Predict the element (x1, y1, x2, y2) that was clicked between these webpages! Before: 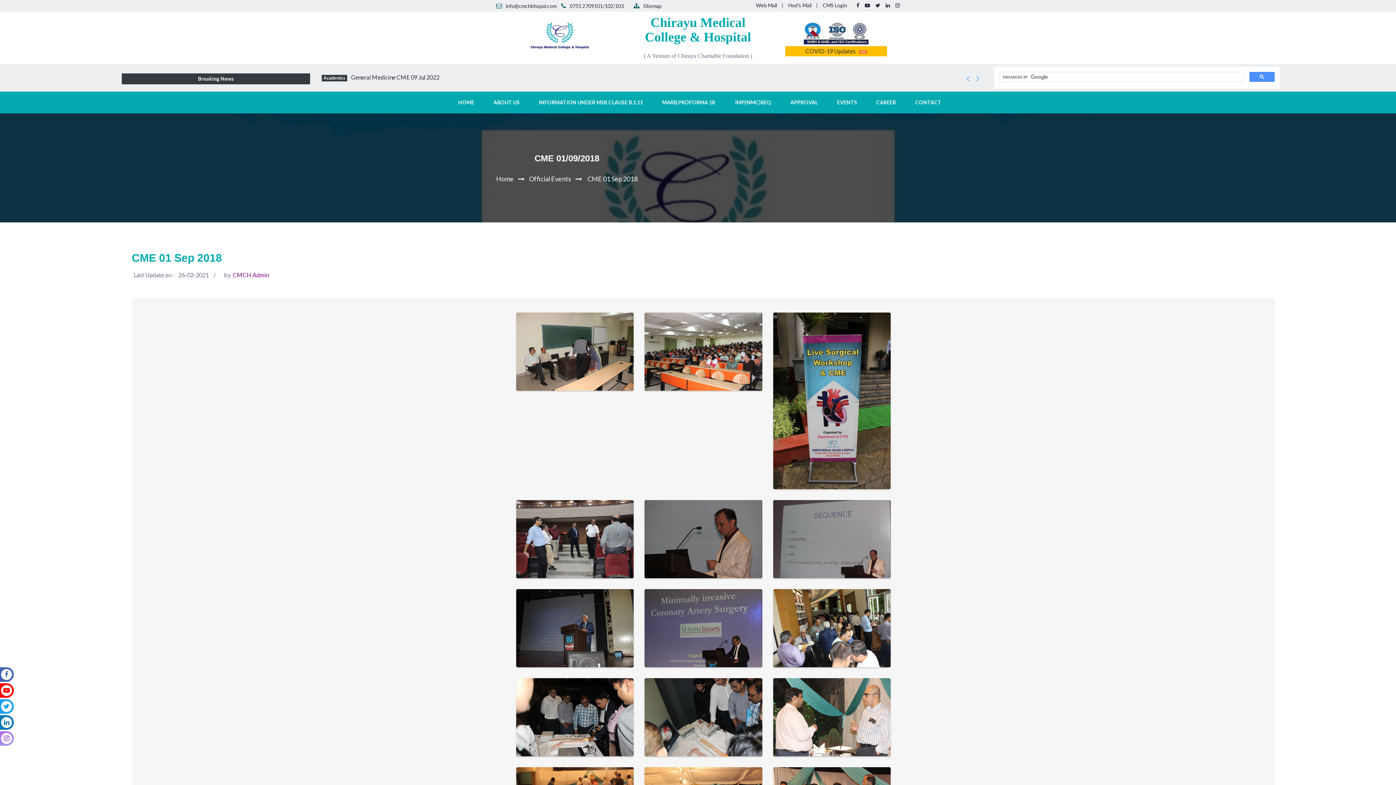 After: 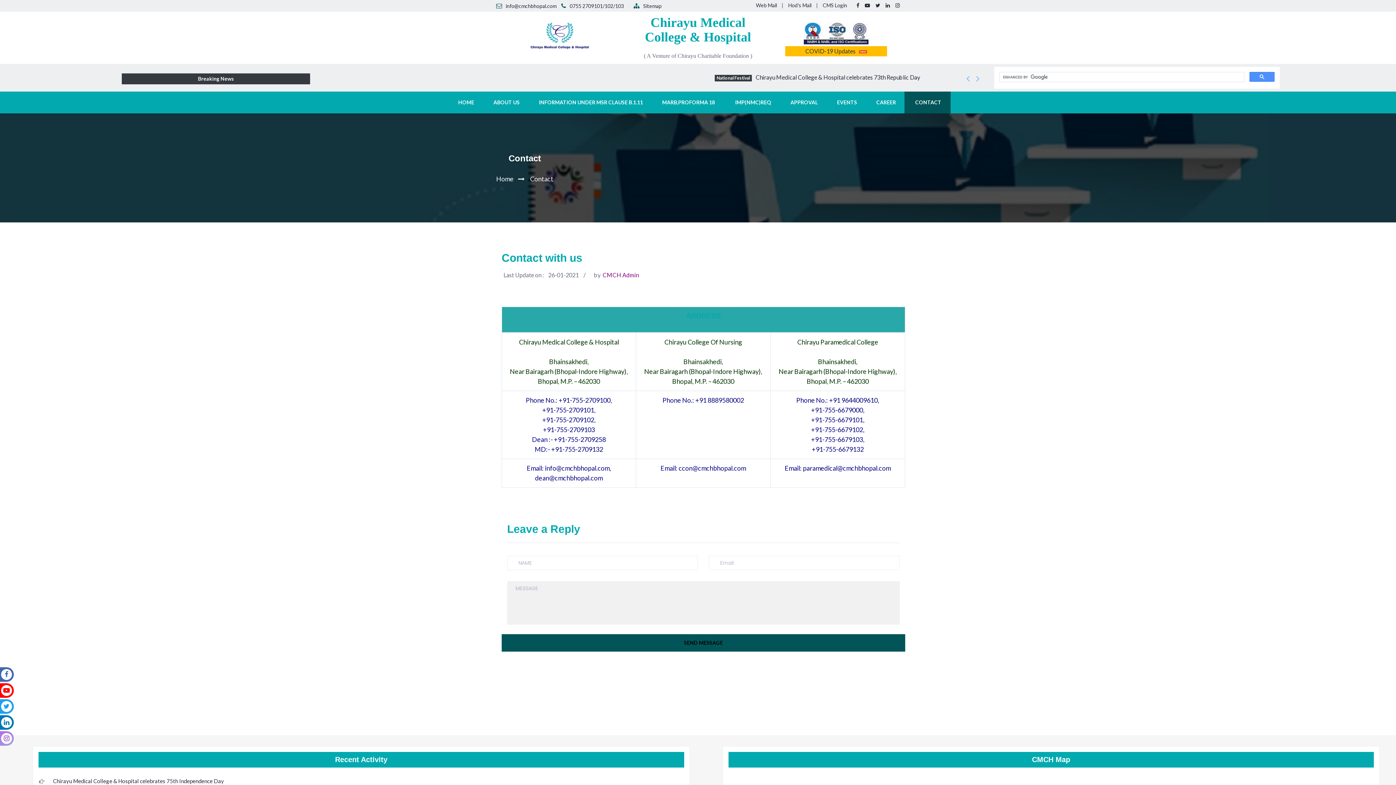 Action: bbox: (904, 91, 950, 113) label: CONTACT